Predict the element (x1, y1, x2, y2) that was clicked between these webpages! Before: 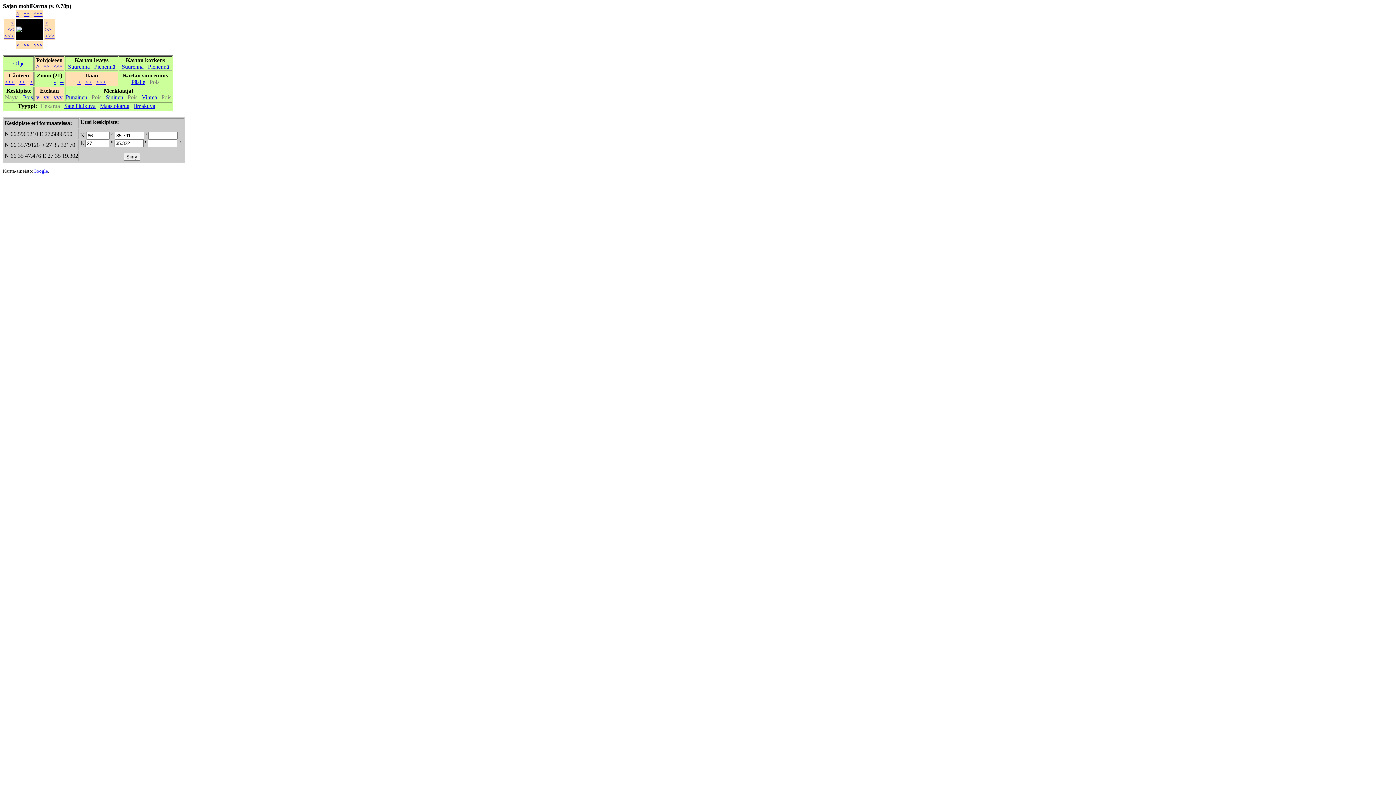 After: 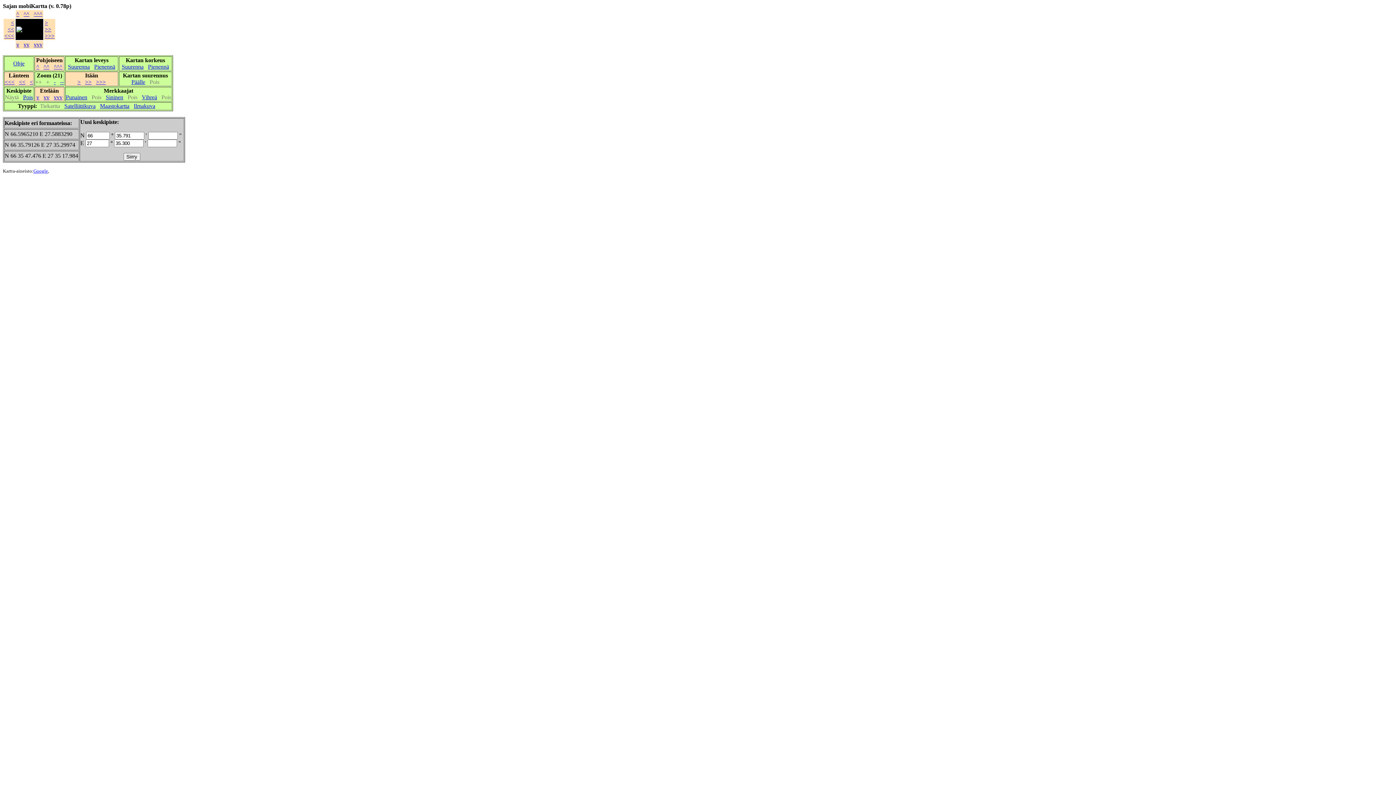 Action: label: << bbox: (7, 26, 14, 32)